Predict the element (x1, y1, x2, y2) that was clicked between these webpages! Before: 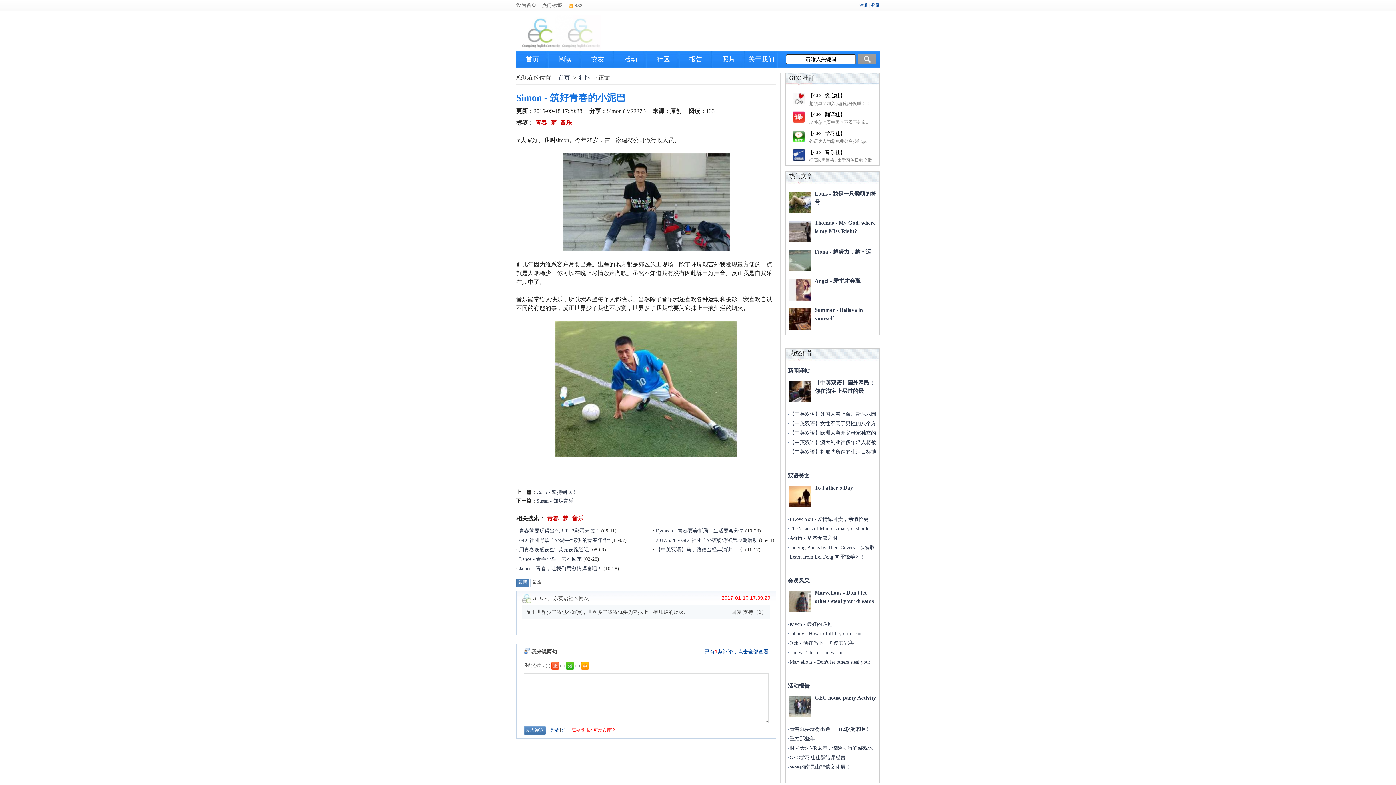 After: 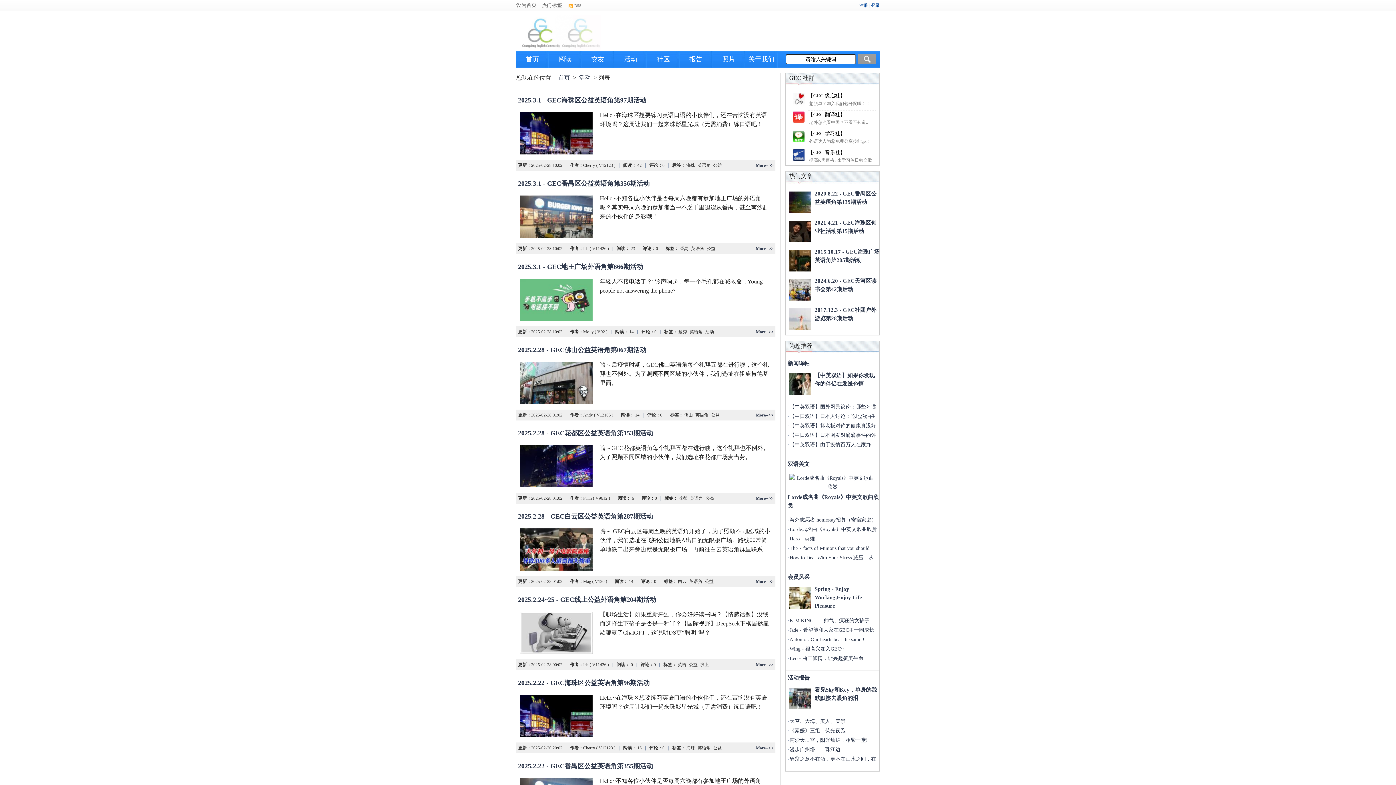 Action: bbox: (614, 51, 646, 67) label: 活动